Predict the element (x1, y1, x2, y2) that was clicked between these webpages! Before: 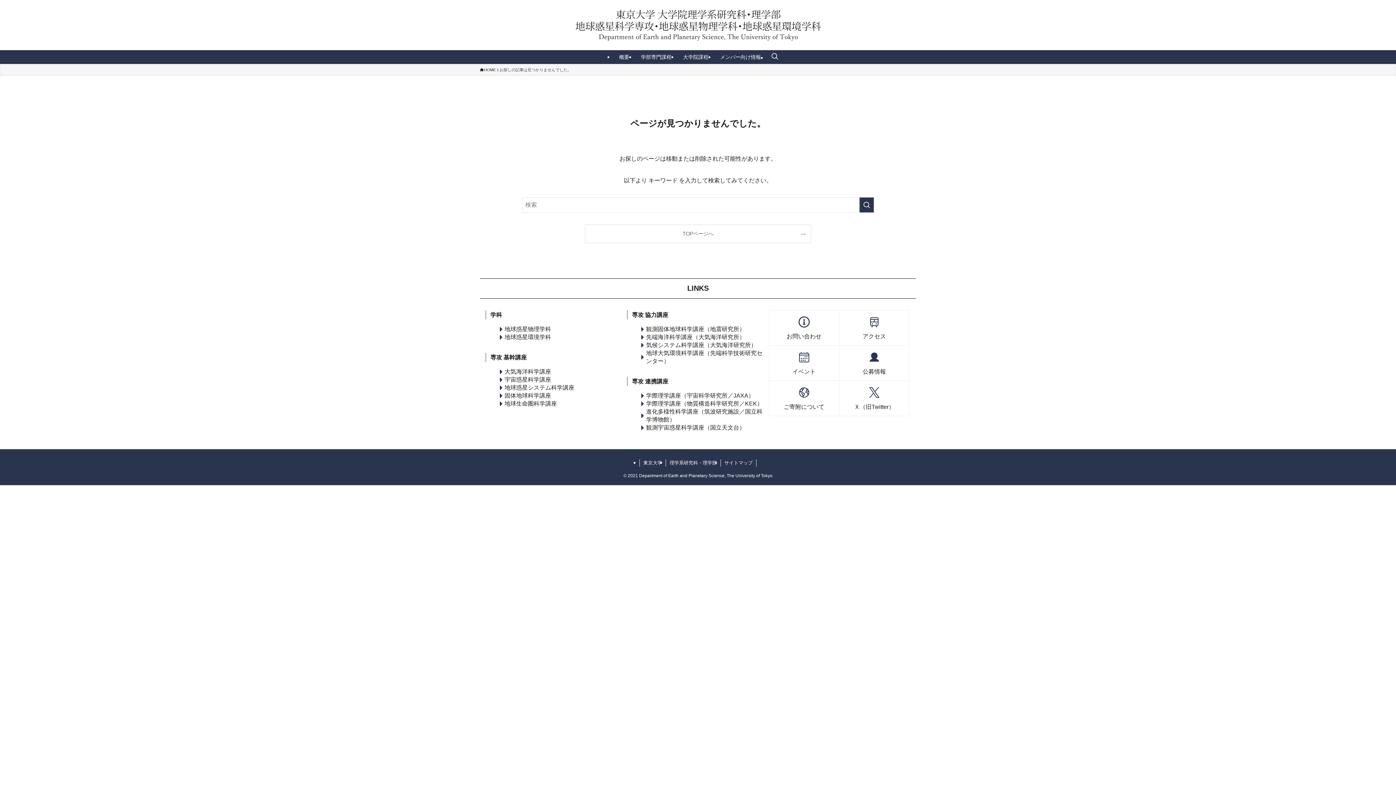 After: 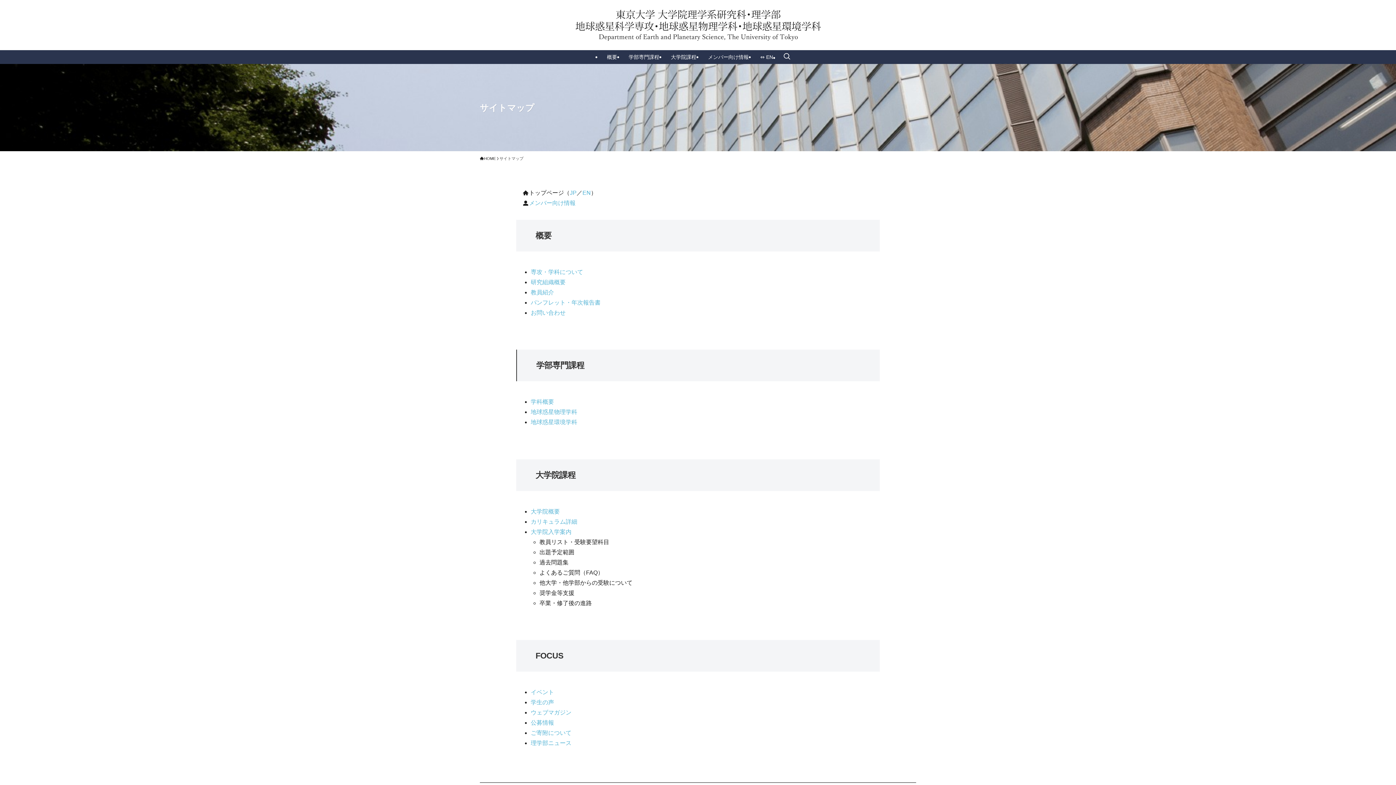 Action: bbox: (721, 459, 756, 466) label: サイトマップ